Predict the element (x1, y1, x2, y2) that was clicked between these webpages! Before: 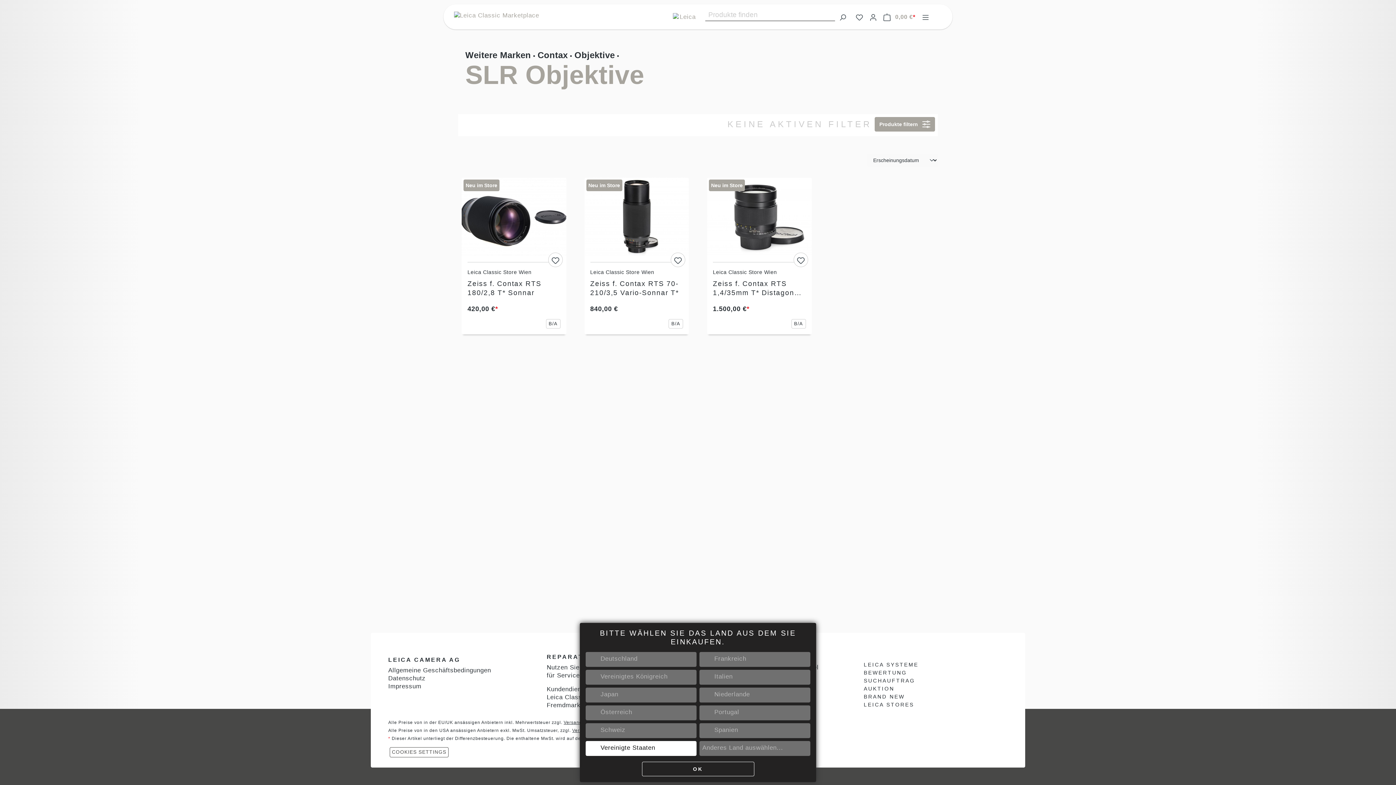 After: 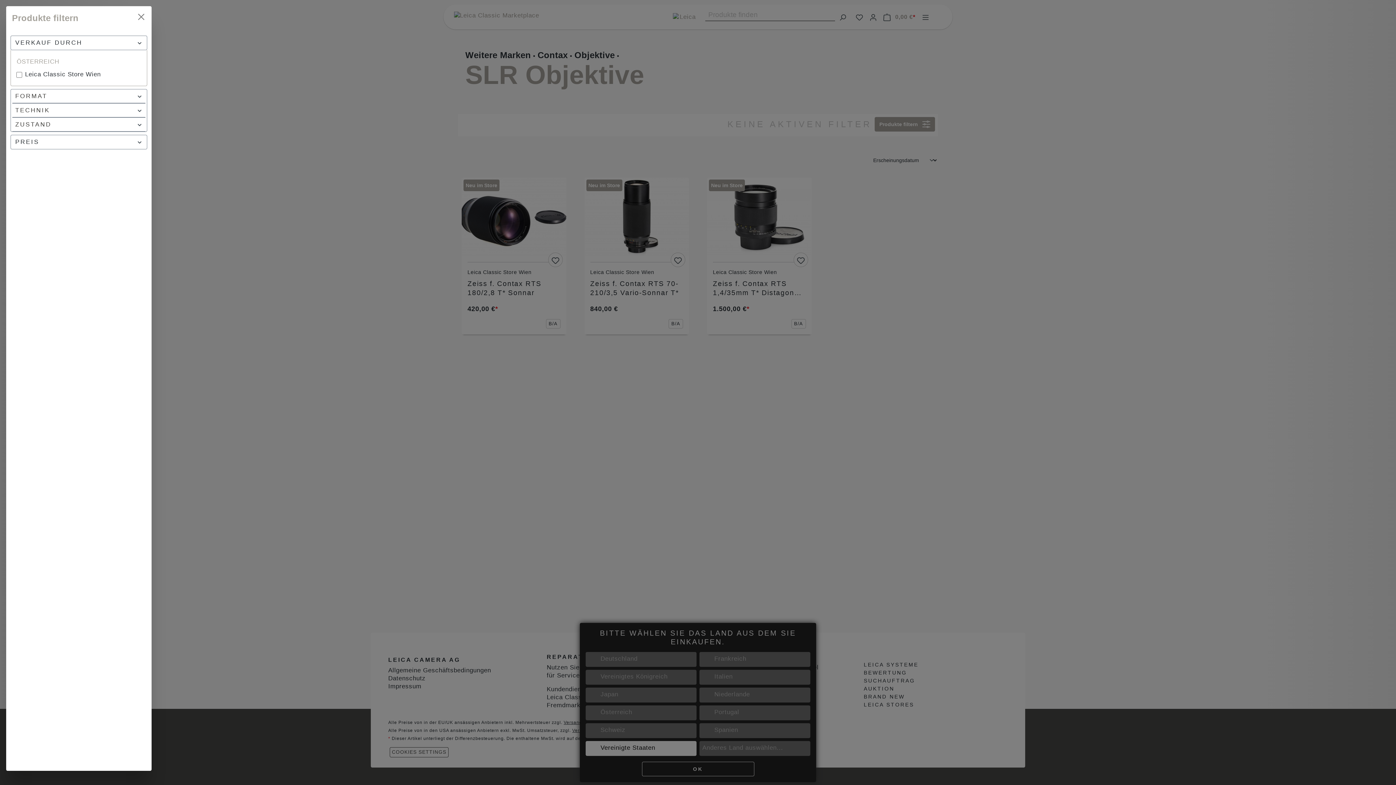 Action: bbox: (874, 117, 935, 131) label: Produkte filtern 